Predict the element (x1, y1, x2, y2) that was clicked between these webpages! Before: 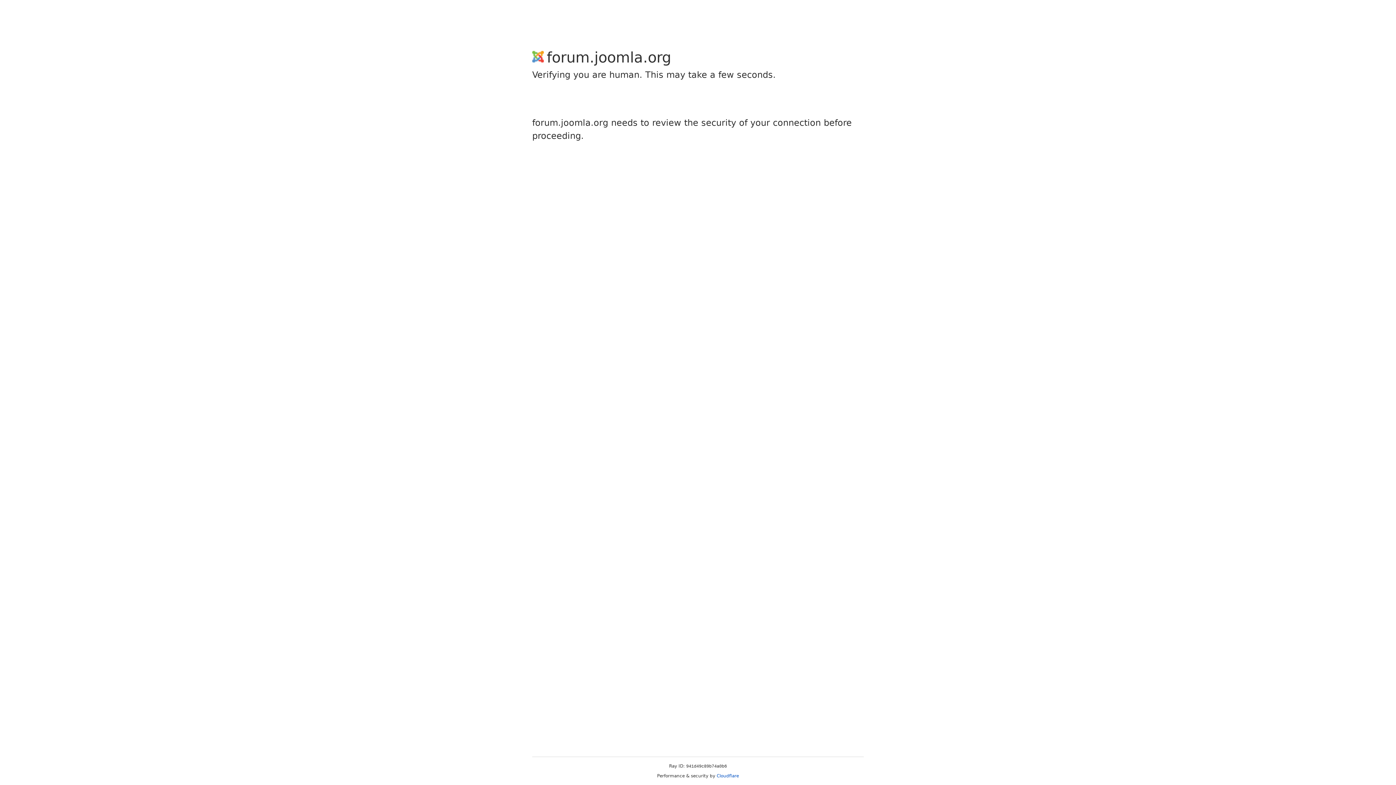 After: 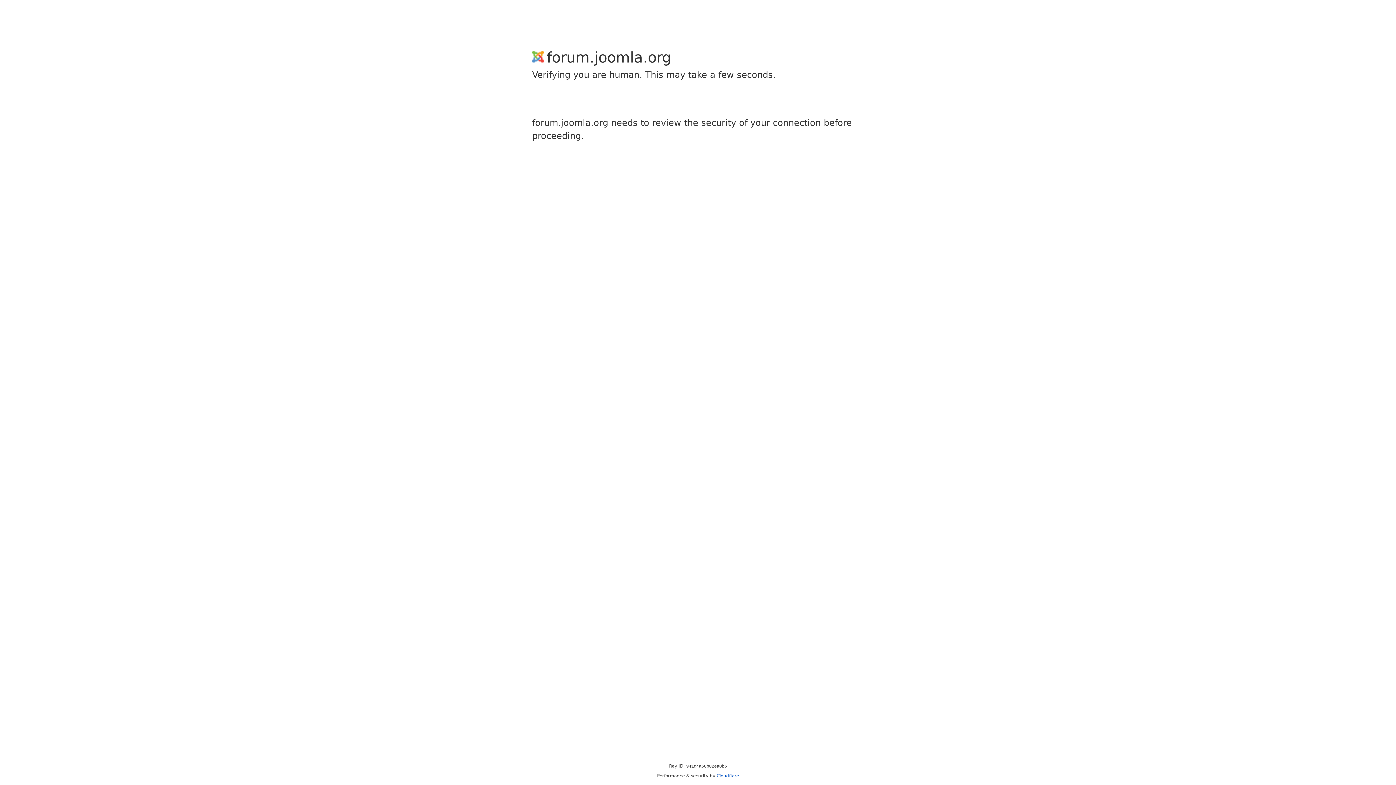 Action: label: Cloudflare bbox: (716, 773, 739, 778)